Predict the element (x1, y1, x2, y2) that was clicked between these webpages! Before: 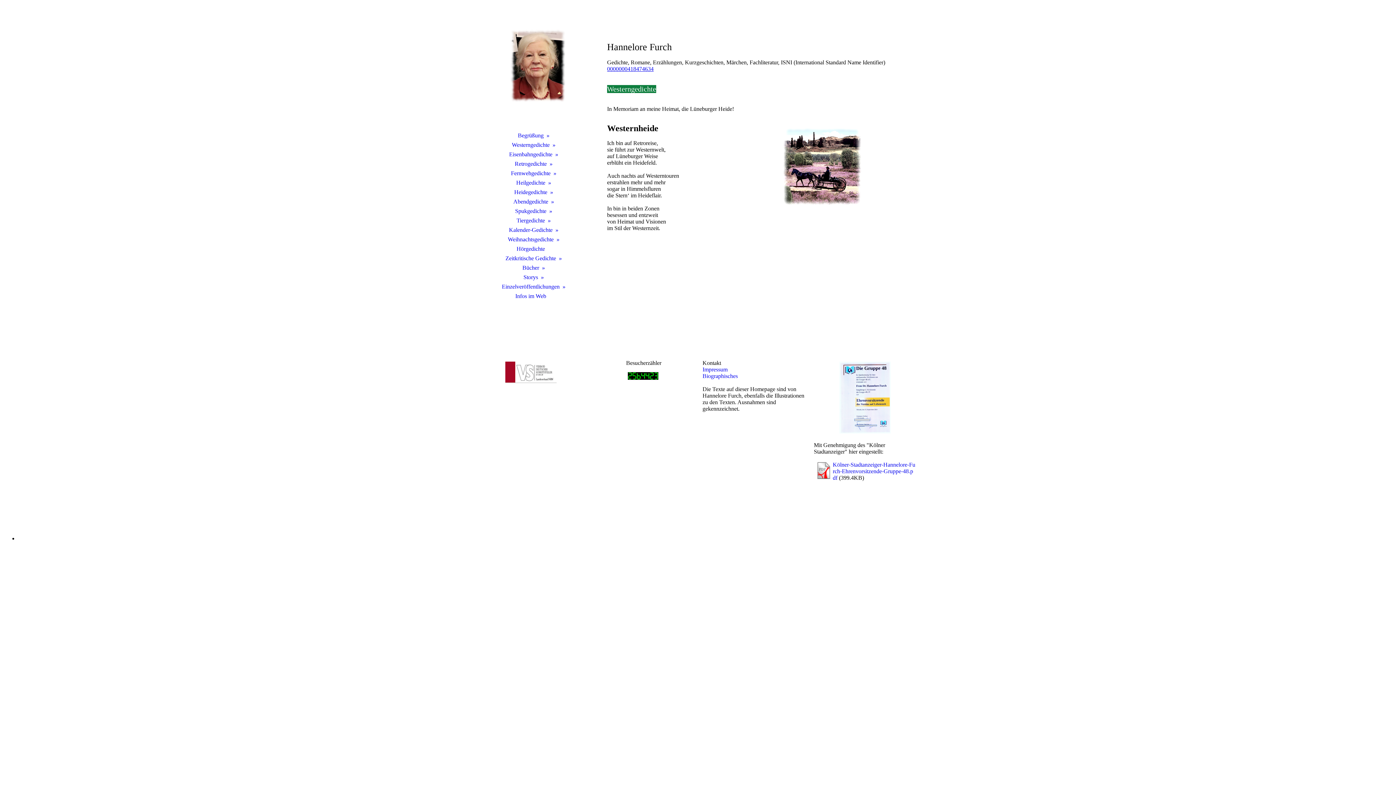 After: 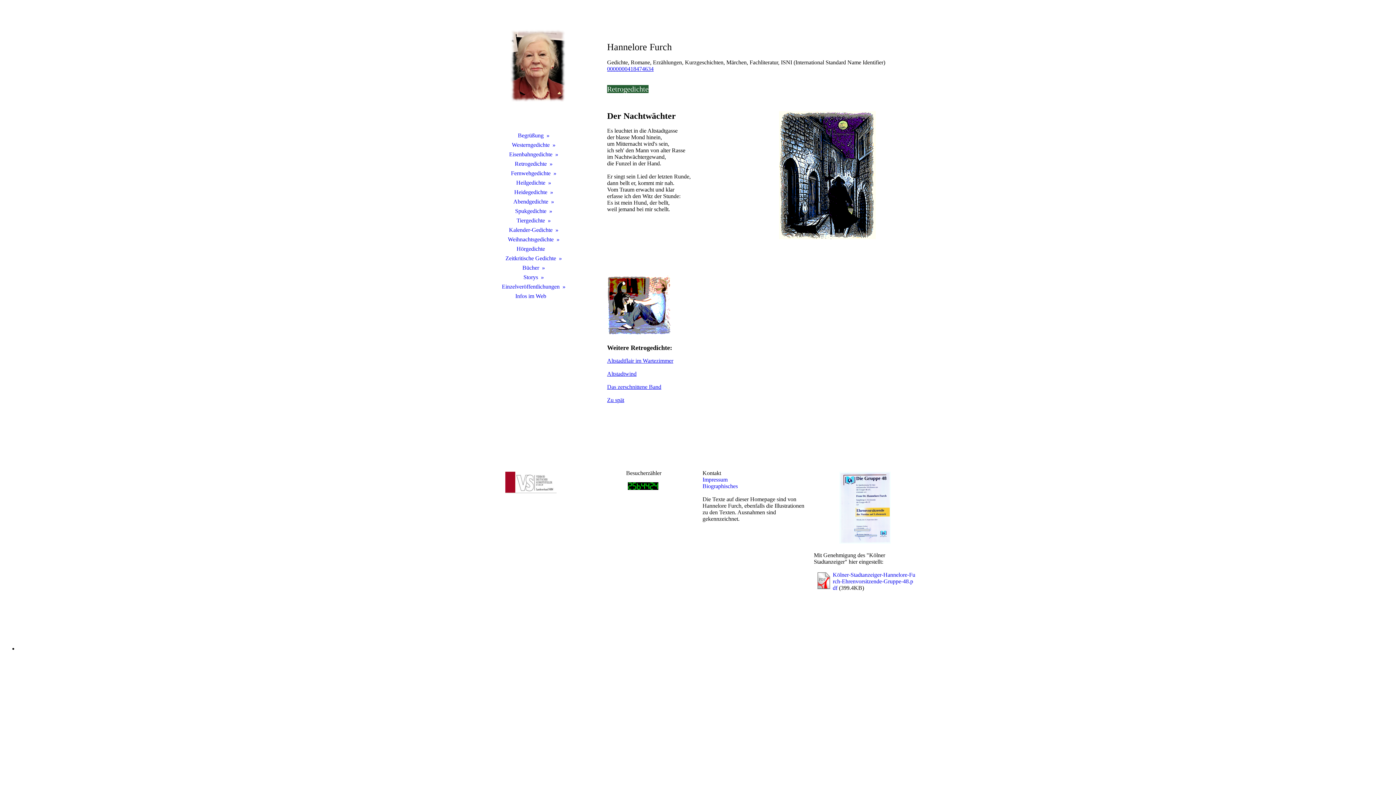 Action: label: Retrogedichte bbox: (480, 159, 581, 168)